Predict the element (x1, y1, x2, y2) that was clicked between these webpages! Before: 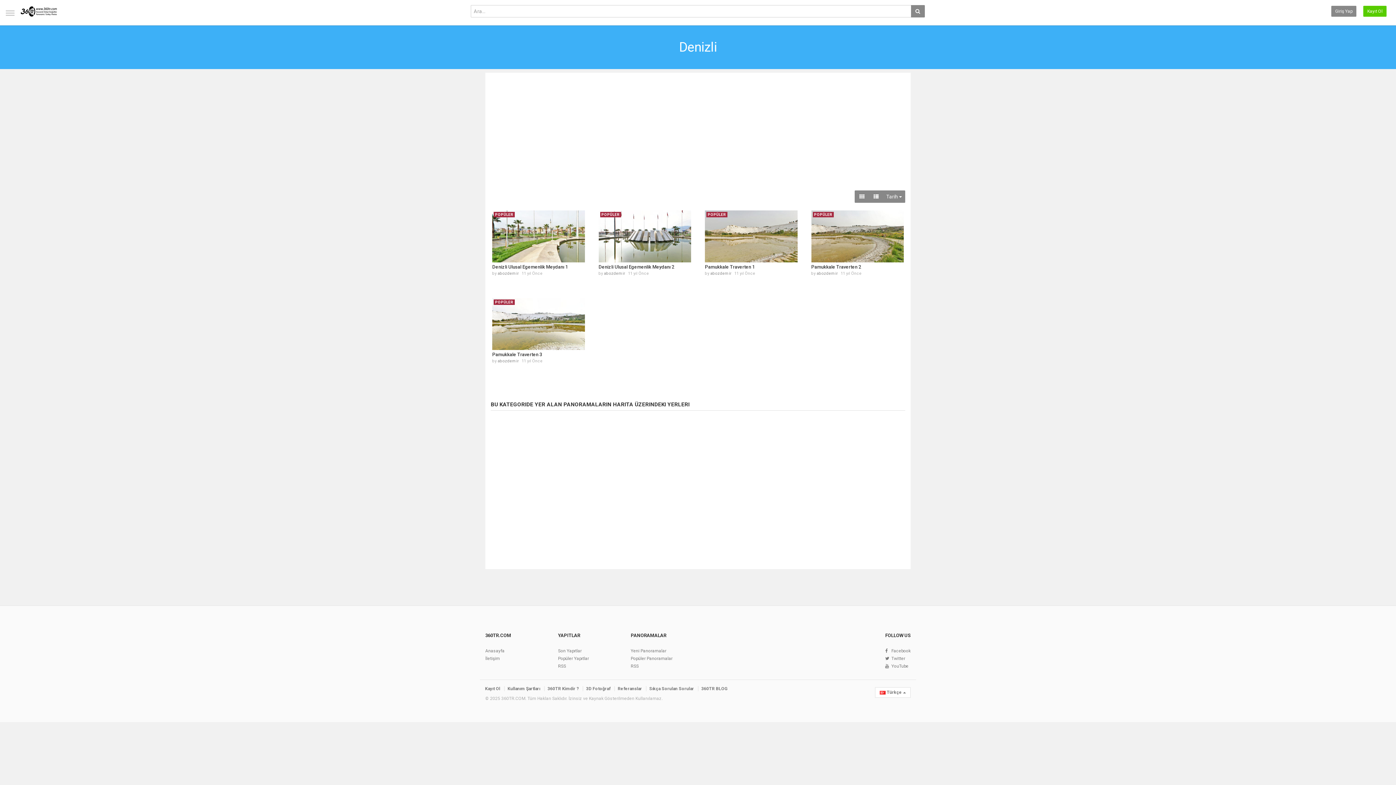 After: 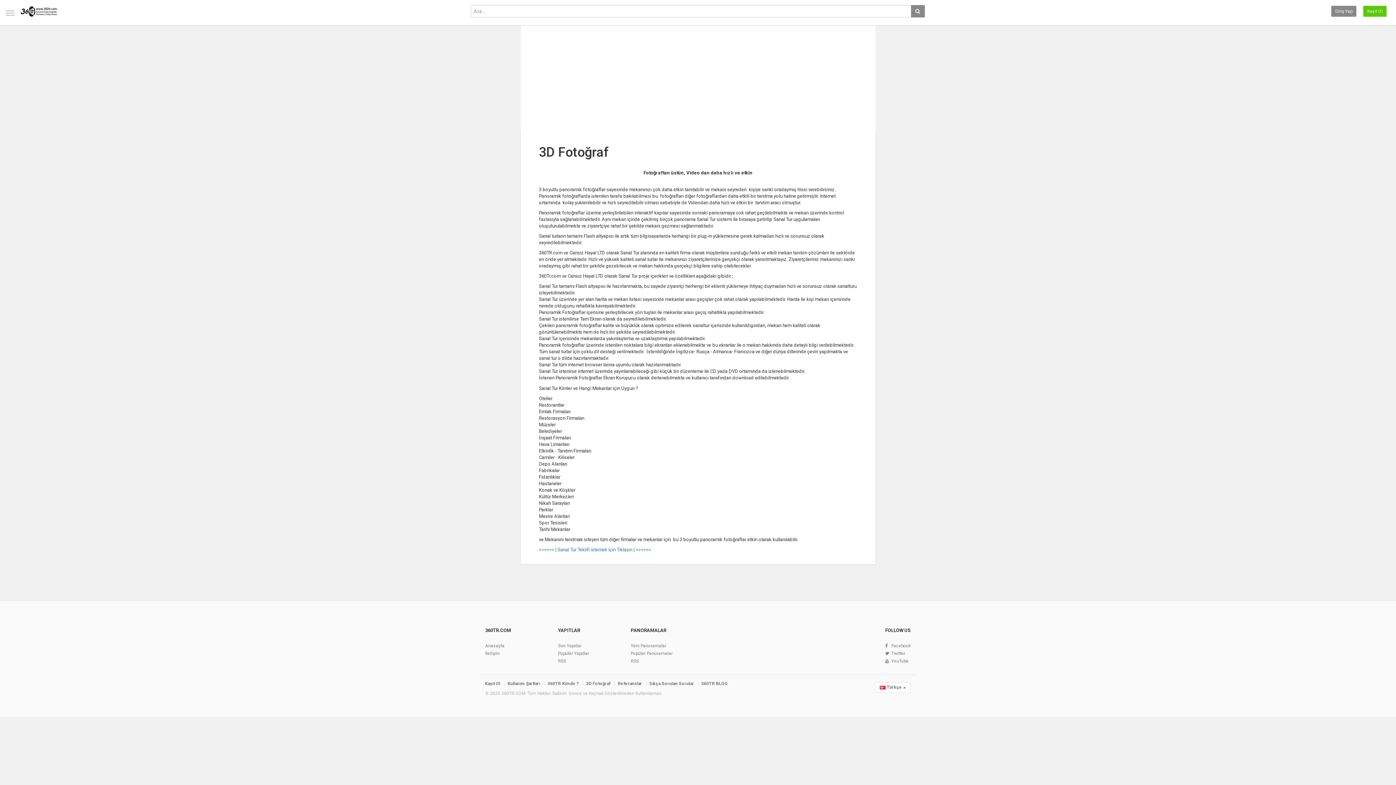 Action: bbox: (586, 686, 610, 691) label: 3D Fotoğraf